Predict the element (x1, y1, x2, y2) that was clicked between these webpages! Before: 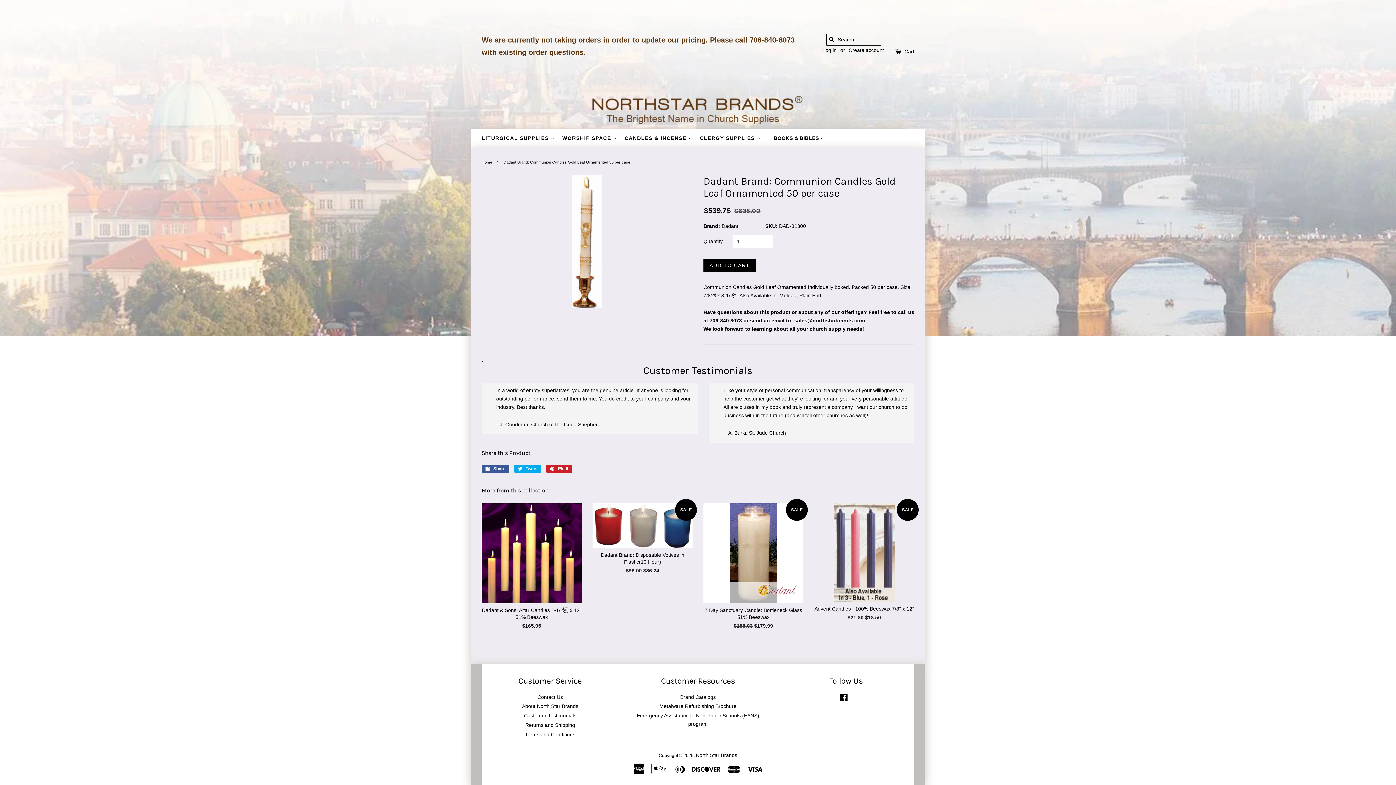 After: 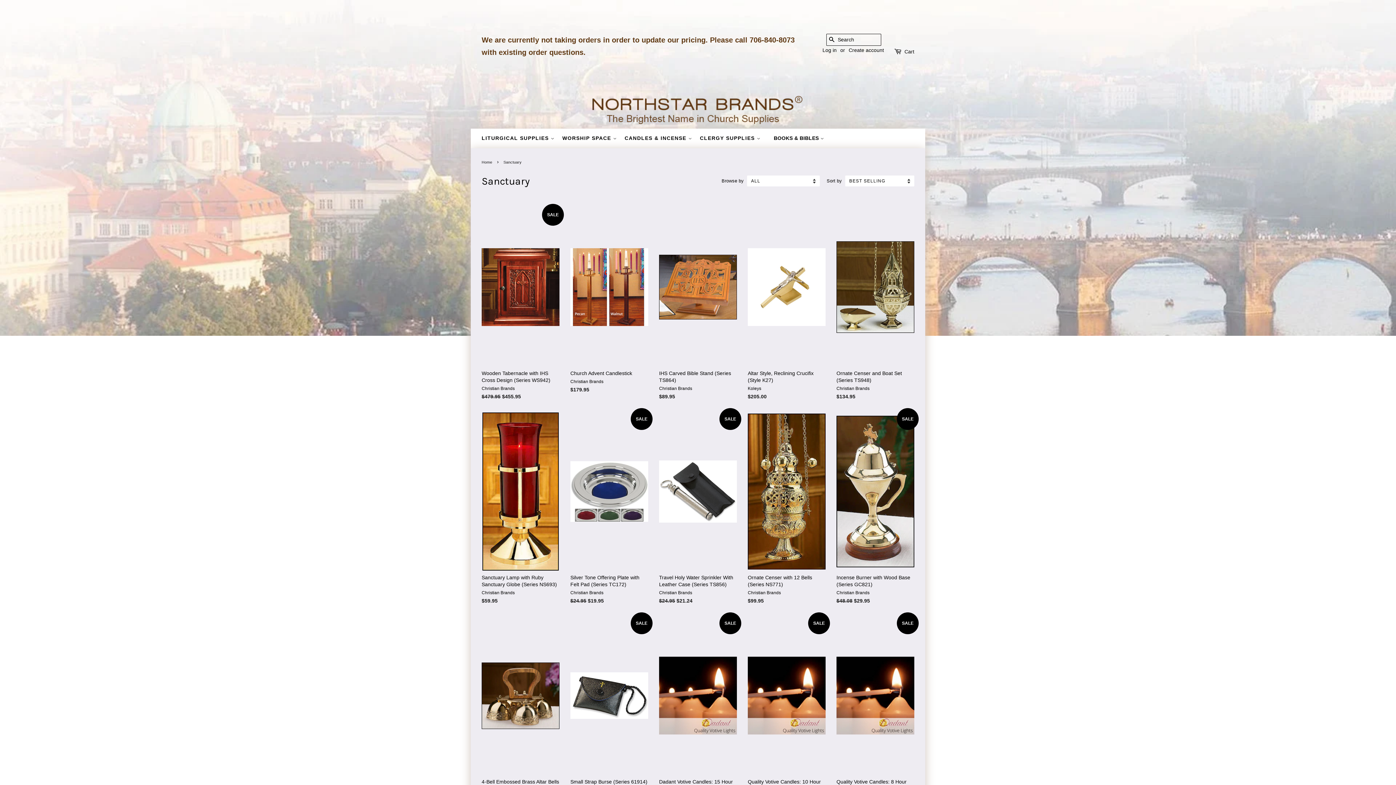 Action: bbox: (557, 128, 617, 148) label: WORSHIP SPACE 